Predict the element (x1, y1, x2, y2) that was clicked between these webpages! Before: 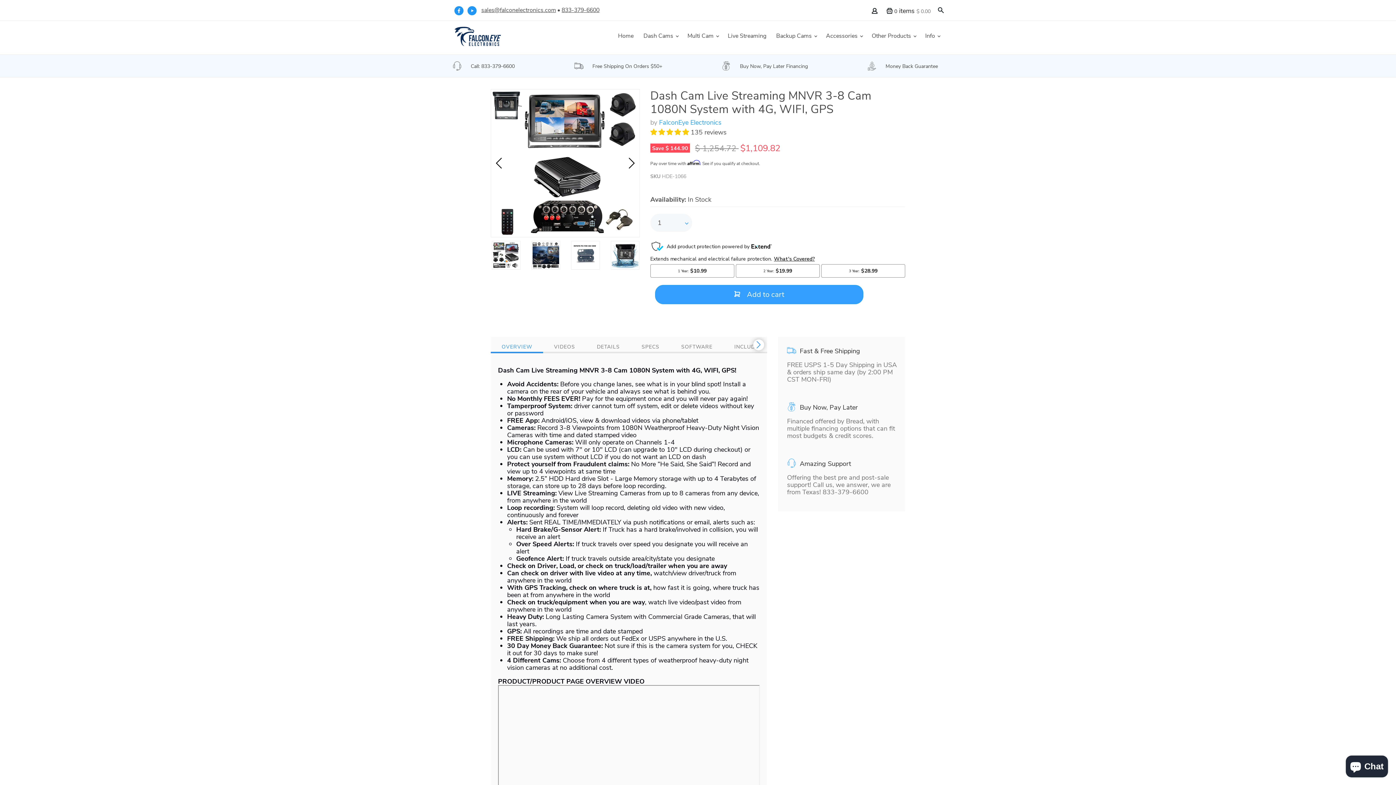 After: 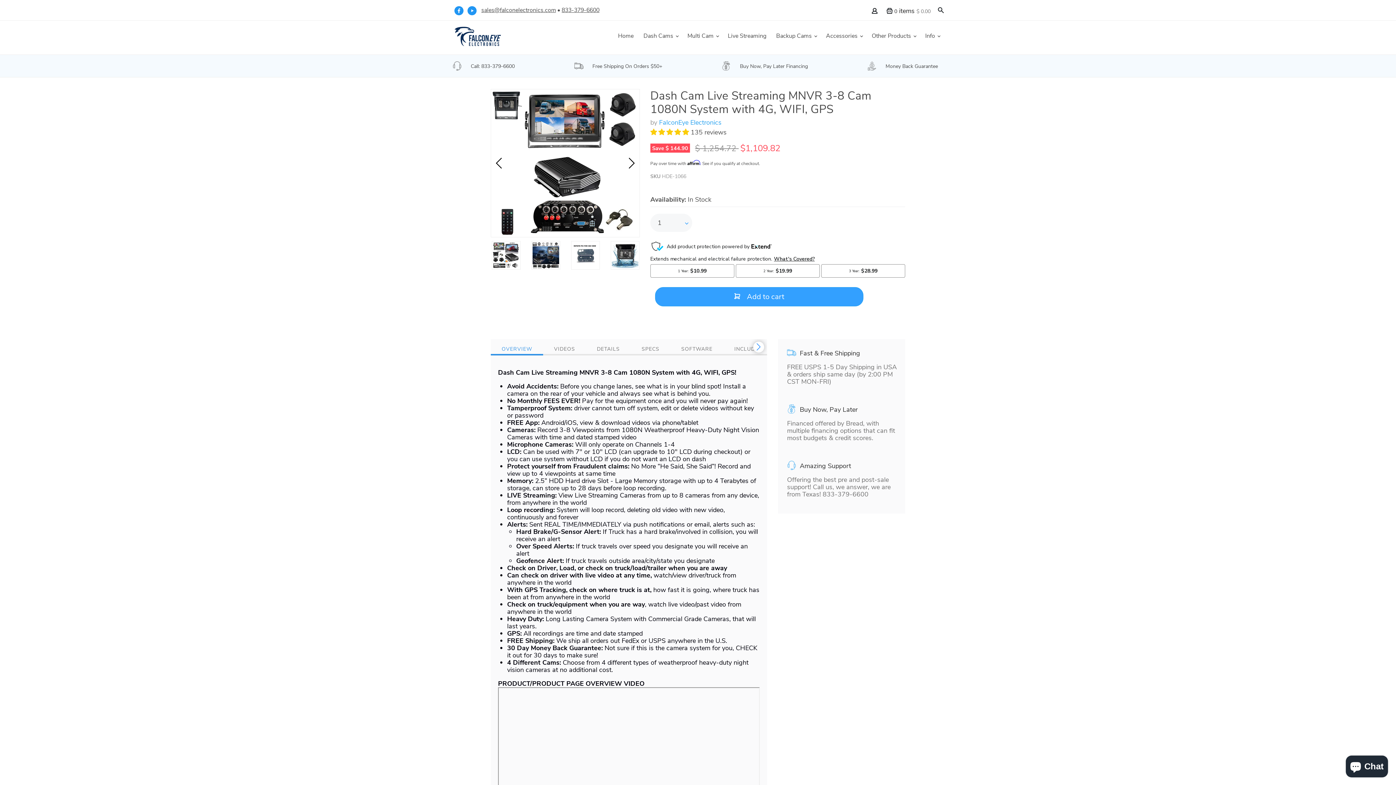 Action: bbox: (561, 6, 599, 14) label: 833-379-6600